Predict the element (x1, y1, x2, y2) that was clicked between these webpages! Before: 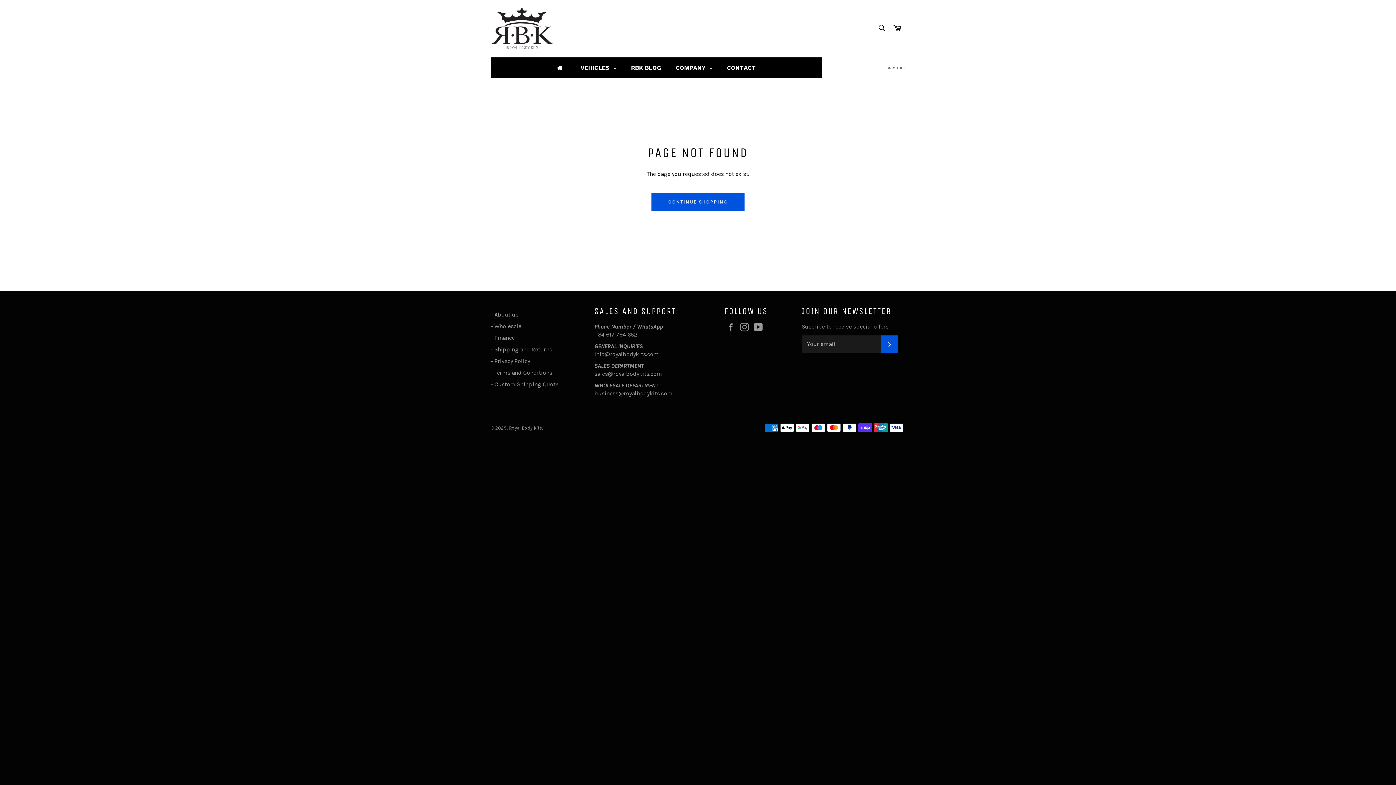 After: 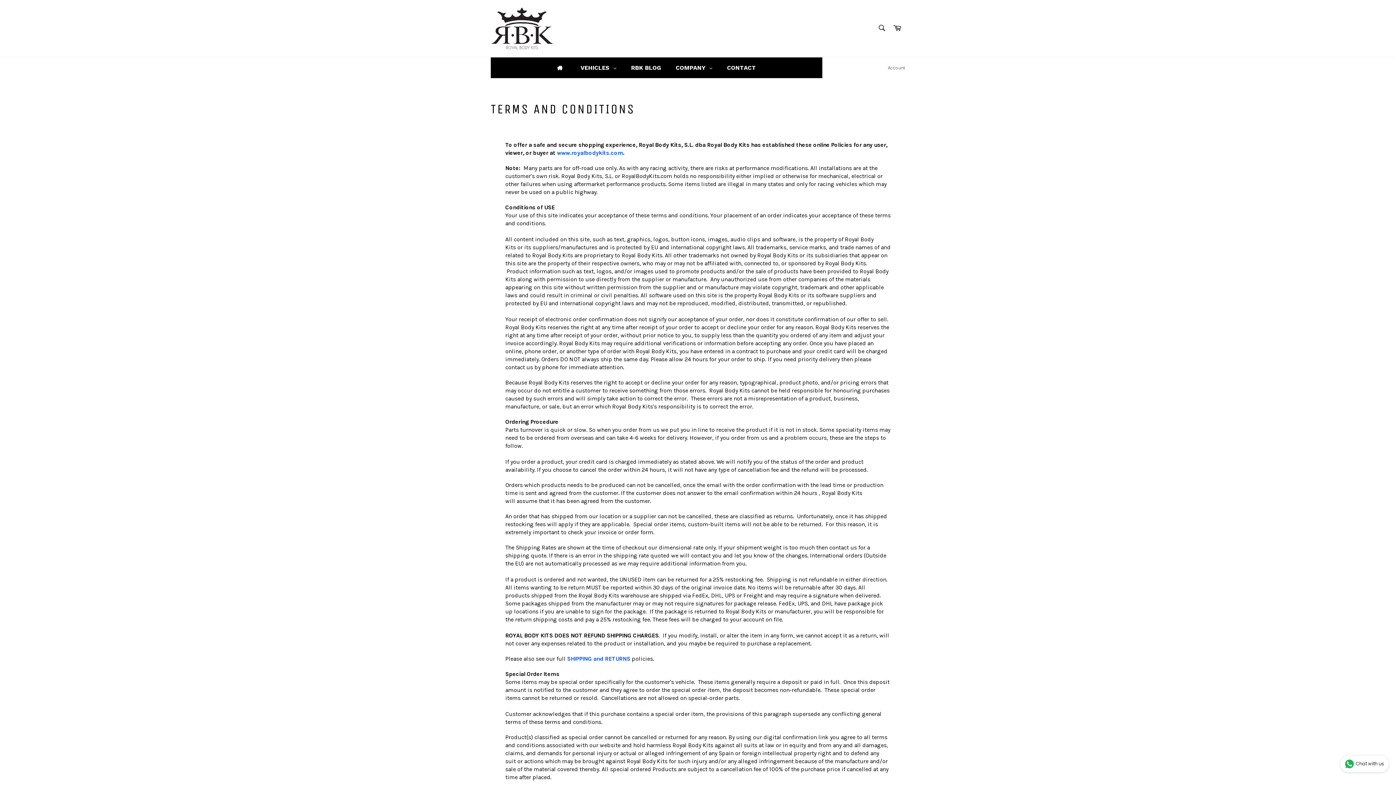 Action: label: Terms and Conditions bbox: (494, 369, 552, 376)